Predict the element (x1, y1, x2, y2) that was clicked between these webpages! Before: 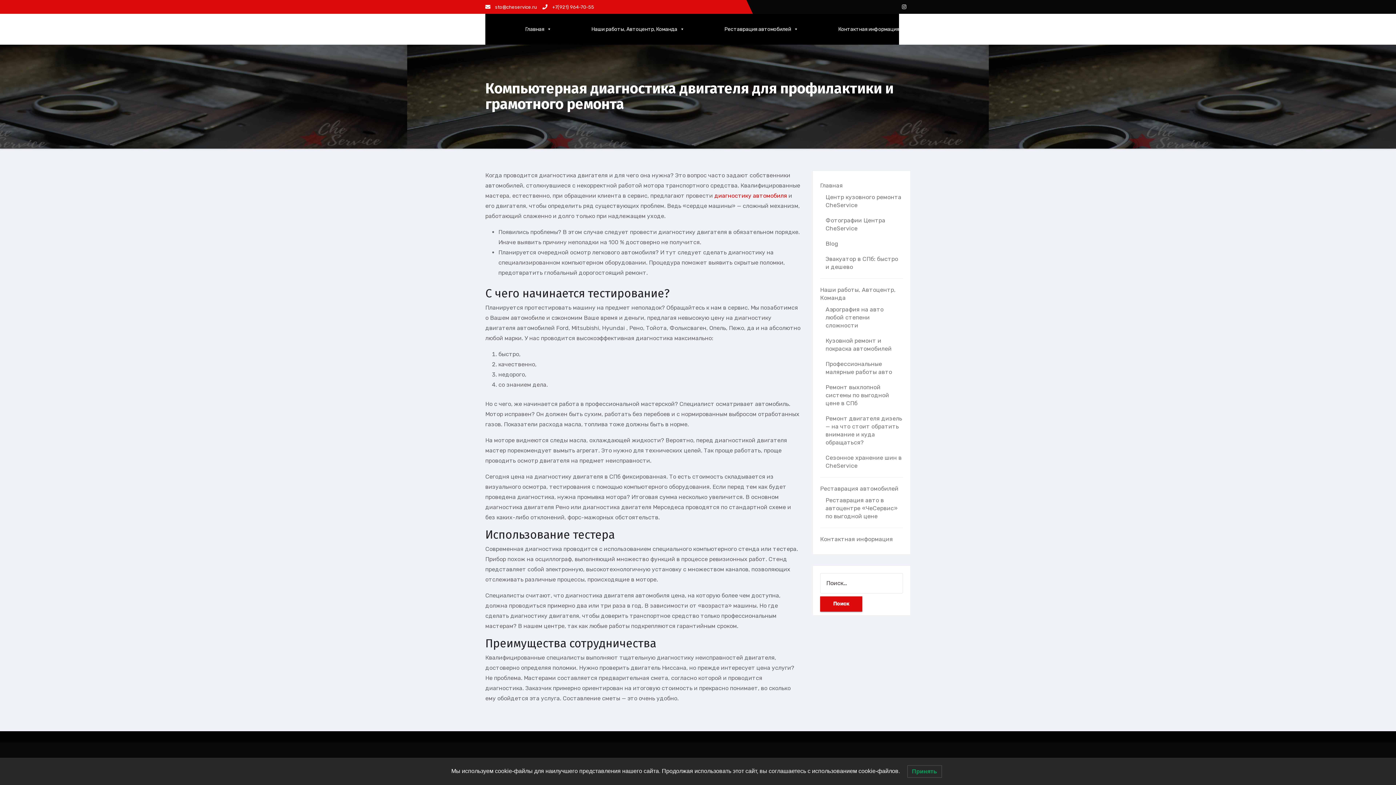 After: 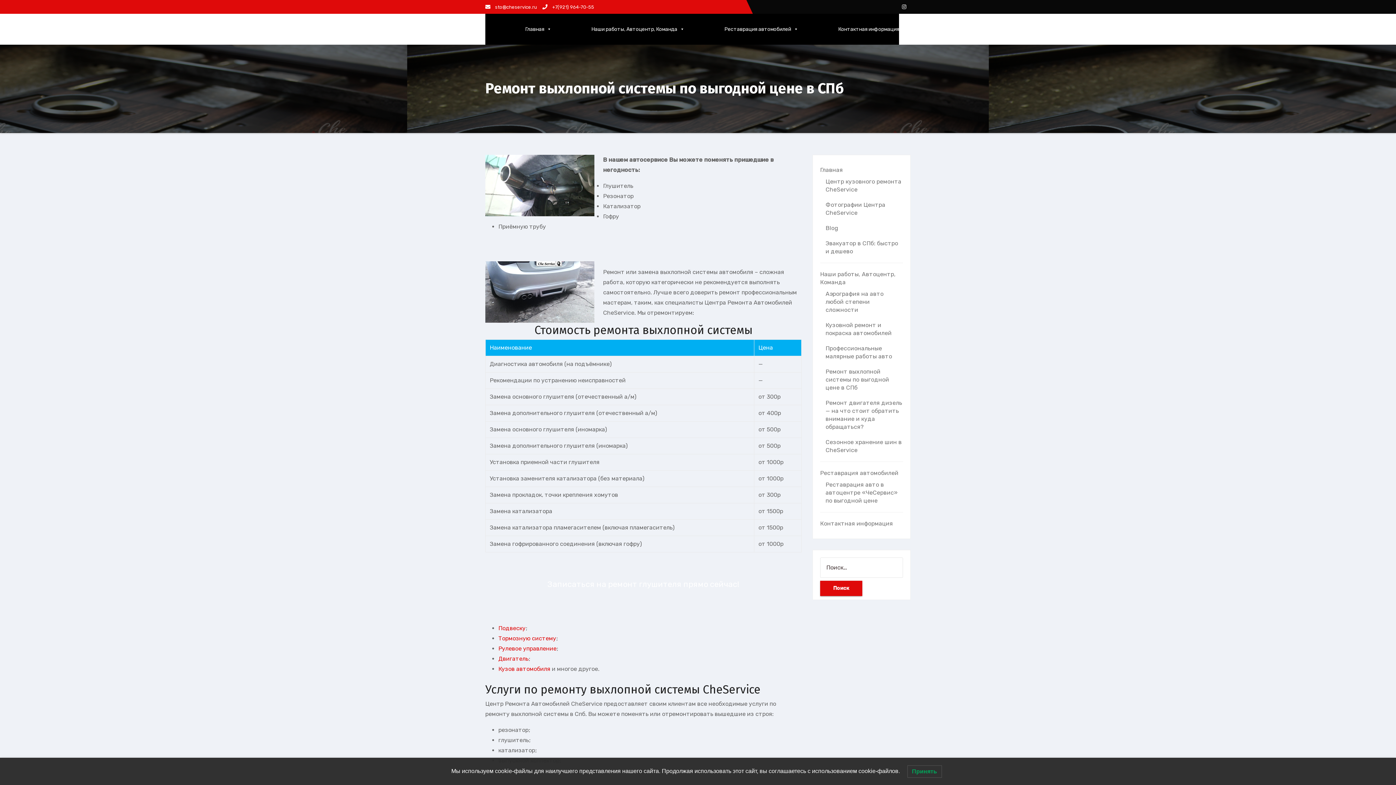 Action: bbox: (825, 384, 889, 406) label: Ремонт выхлопной системы по выгодной цене в СПб